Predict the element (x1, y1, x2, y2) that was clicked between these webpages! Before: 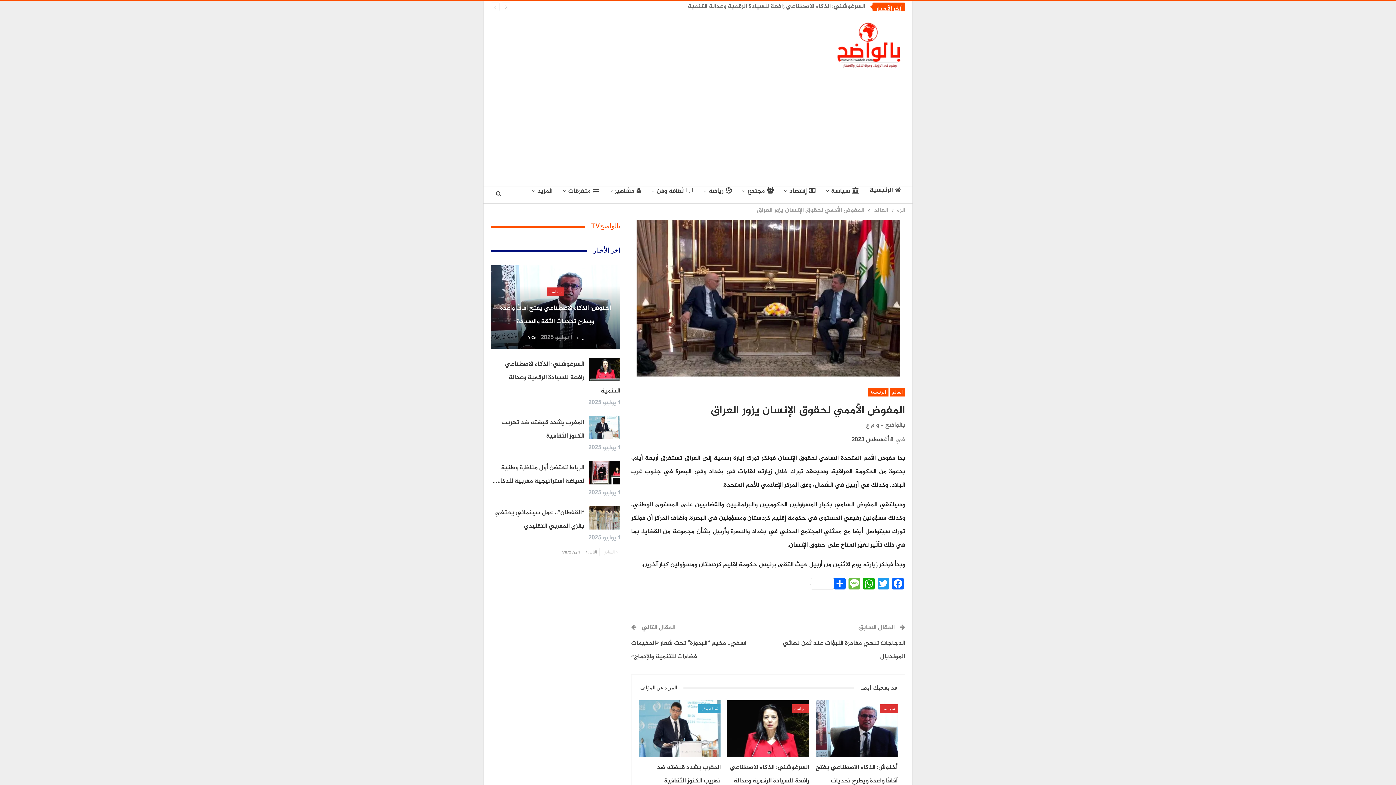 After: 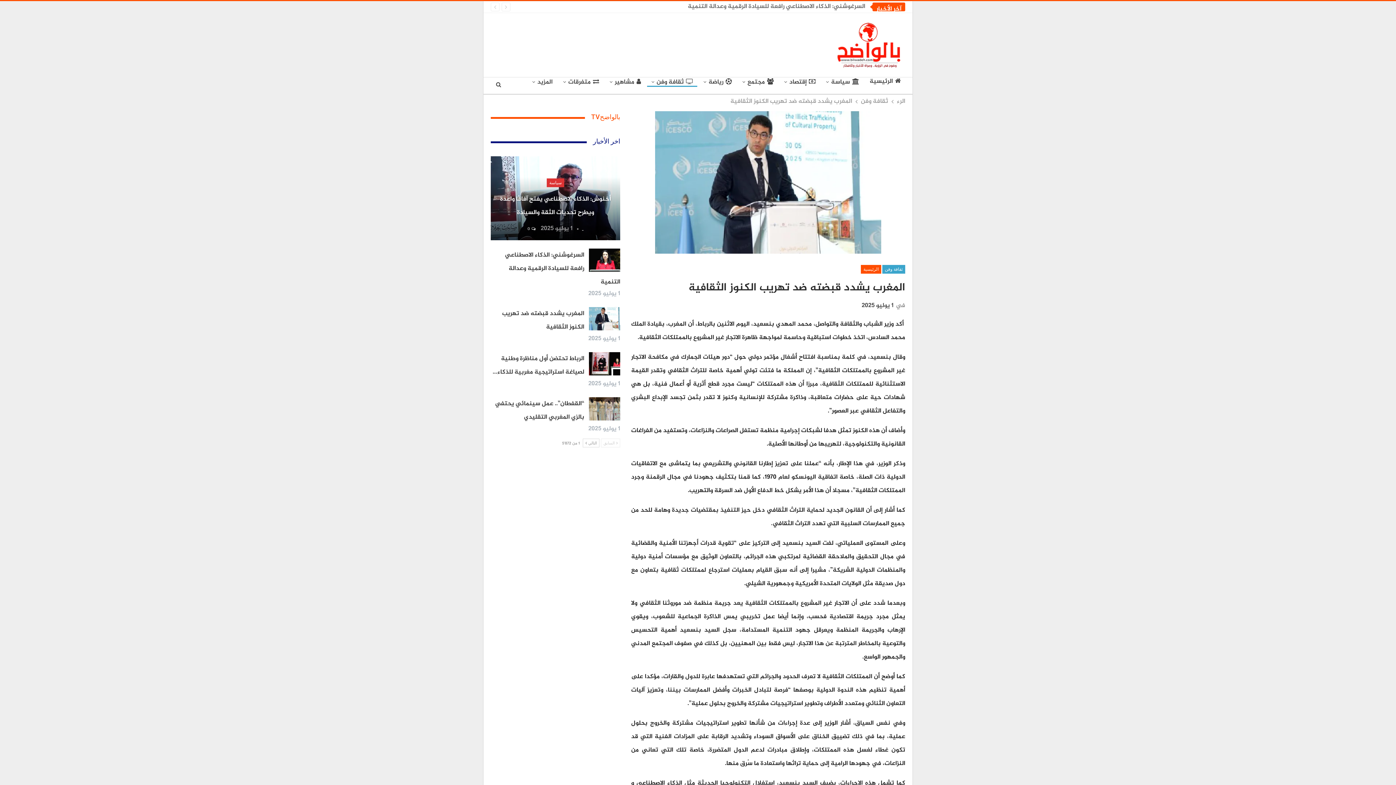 Action: bbox: (638, 700, 720, 757)